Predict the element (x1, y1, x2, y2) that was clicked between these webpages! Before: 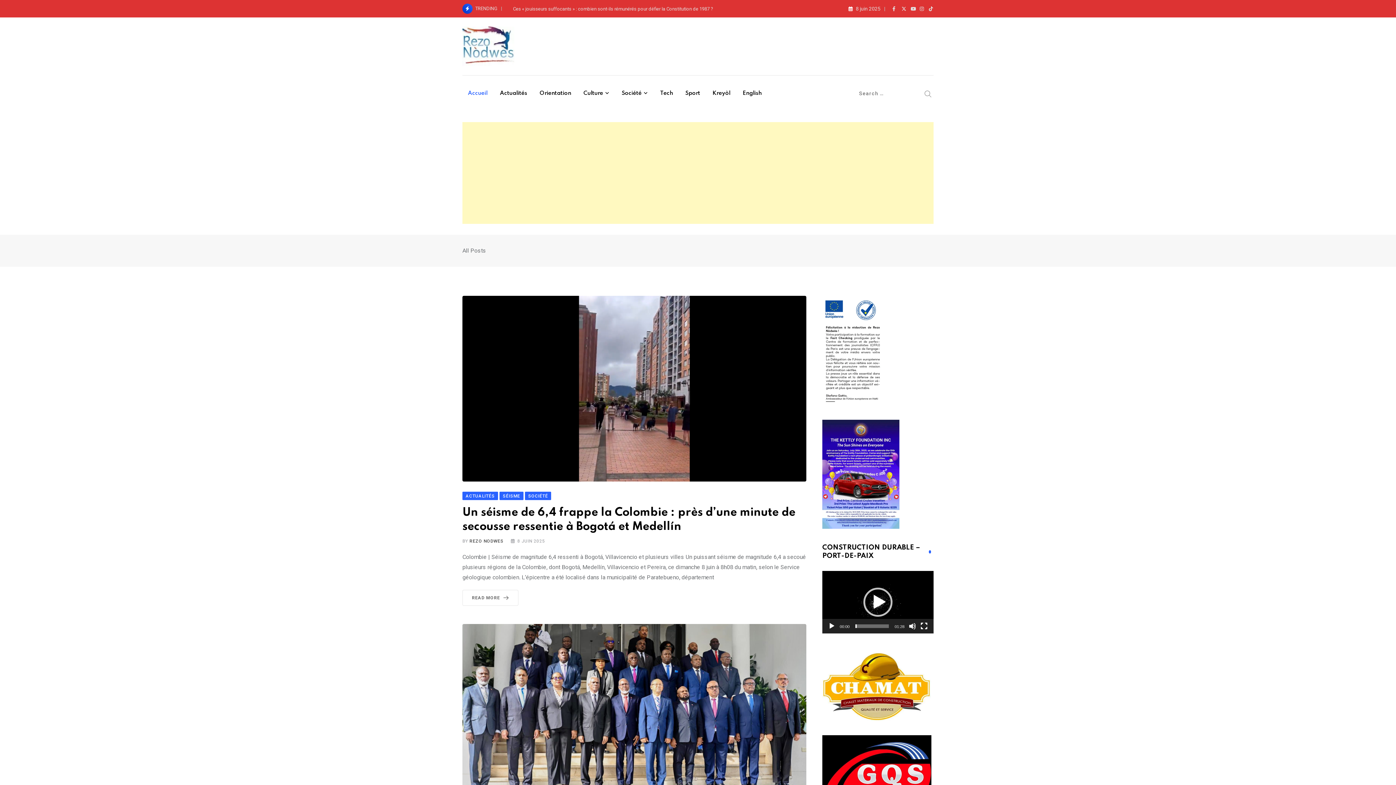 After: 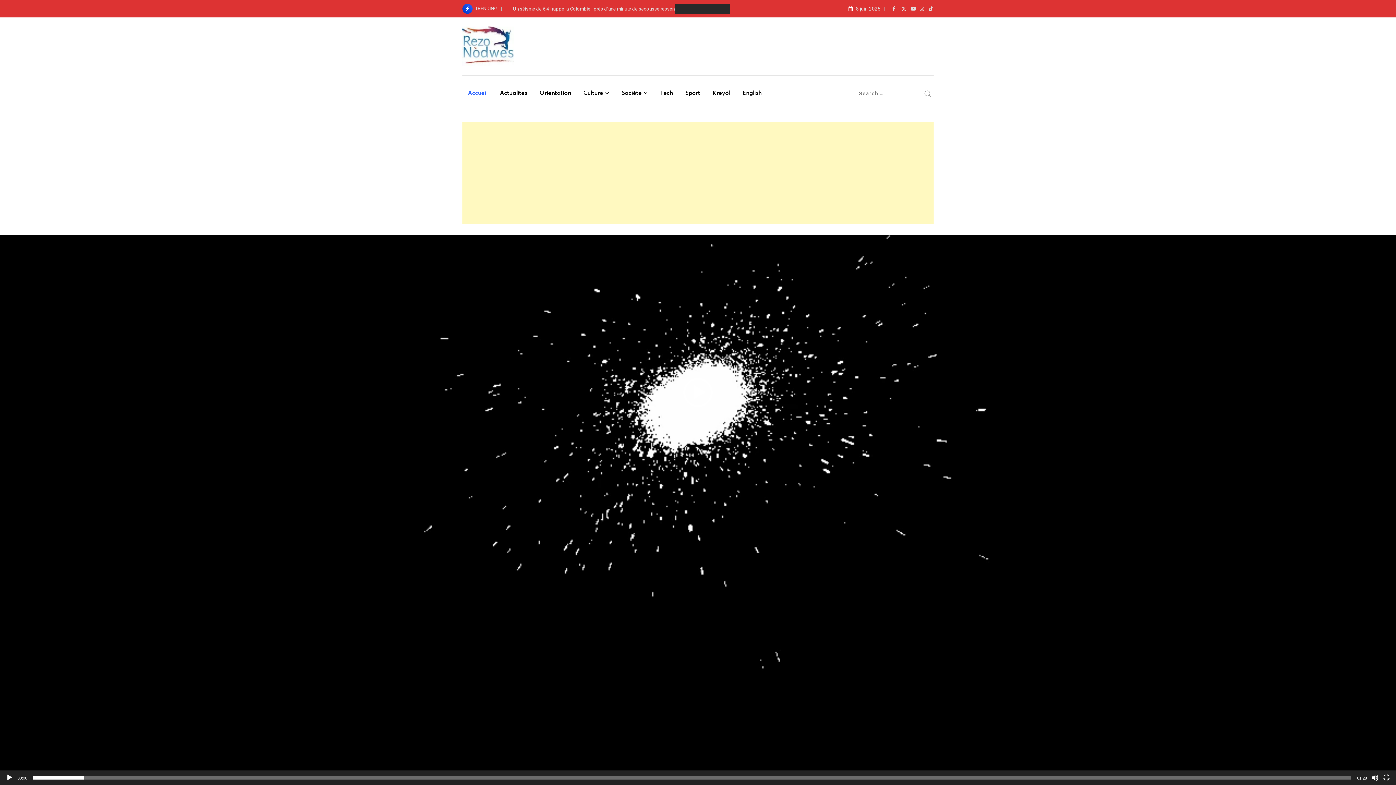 Action: label: Plein écran bbox: (920, 622, 928, 630)